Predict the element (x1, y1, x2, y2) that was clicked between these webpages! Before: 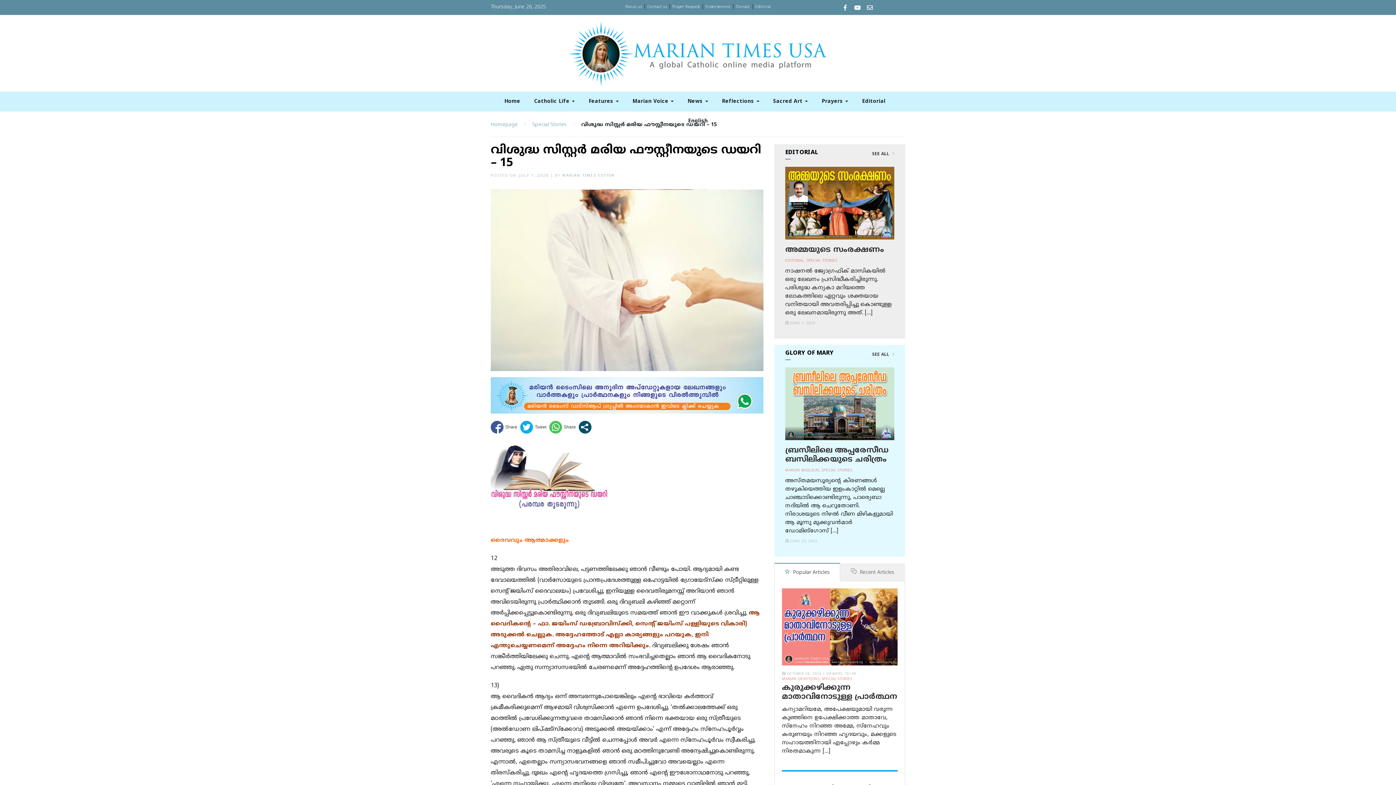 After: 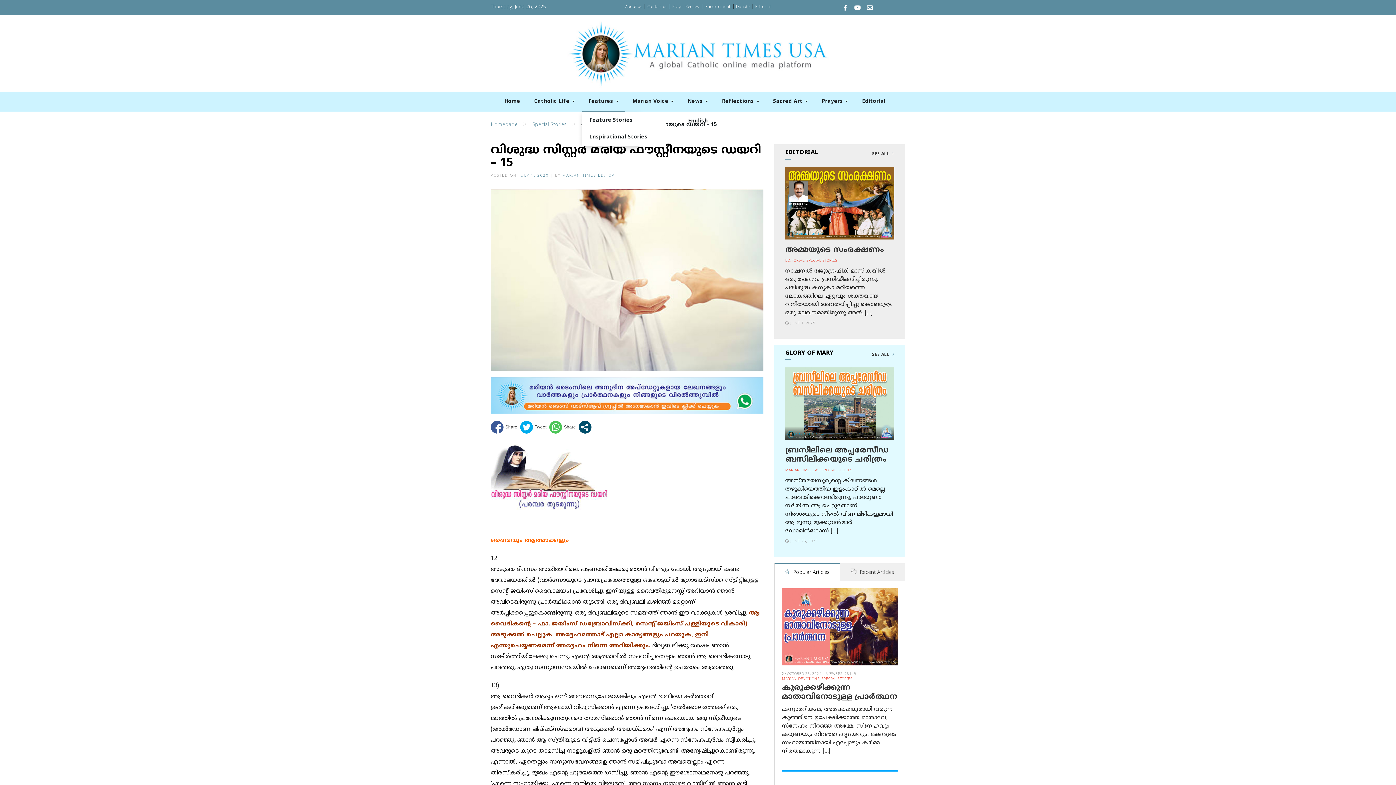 Action: label: Features  bbox: (582, 92, 625, 111)